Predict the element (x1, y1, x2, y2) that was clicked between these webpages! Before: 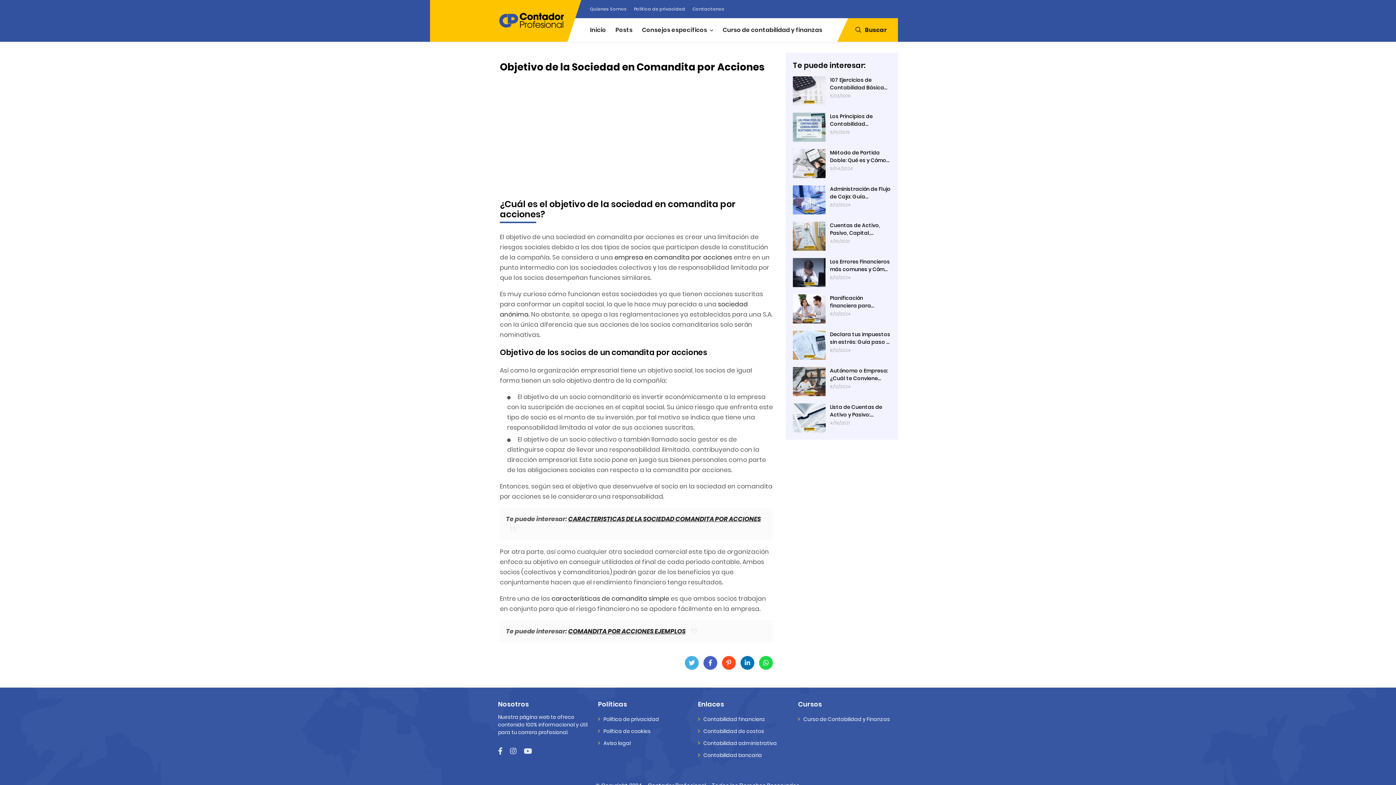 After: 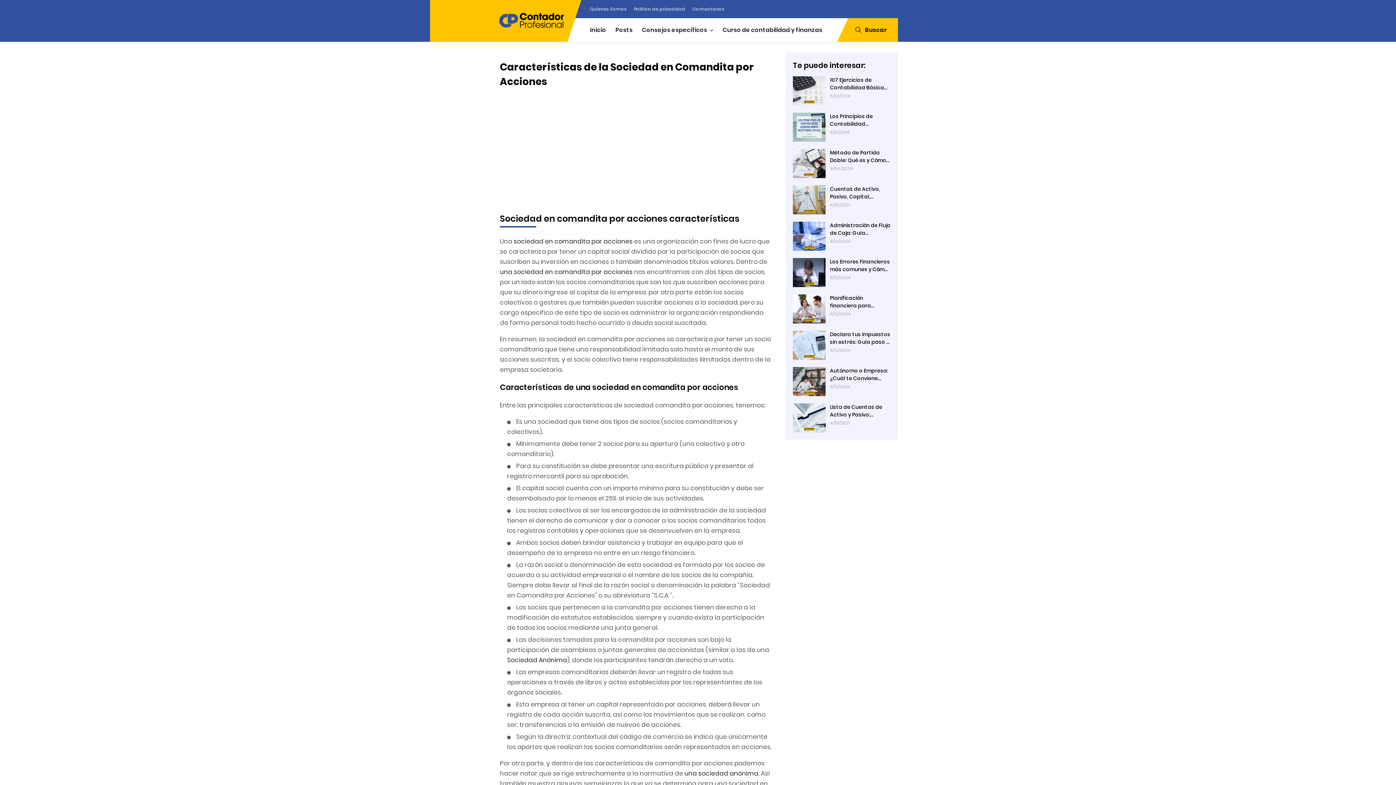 Action: bbox: (551, 594, 669, 603) label: características de comandita simple